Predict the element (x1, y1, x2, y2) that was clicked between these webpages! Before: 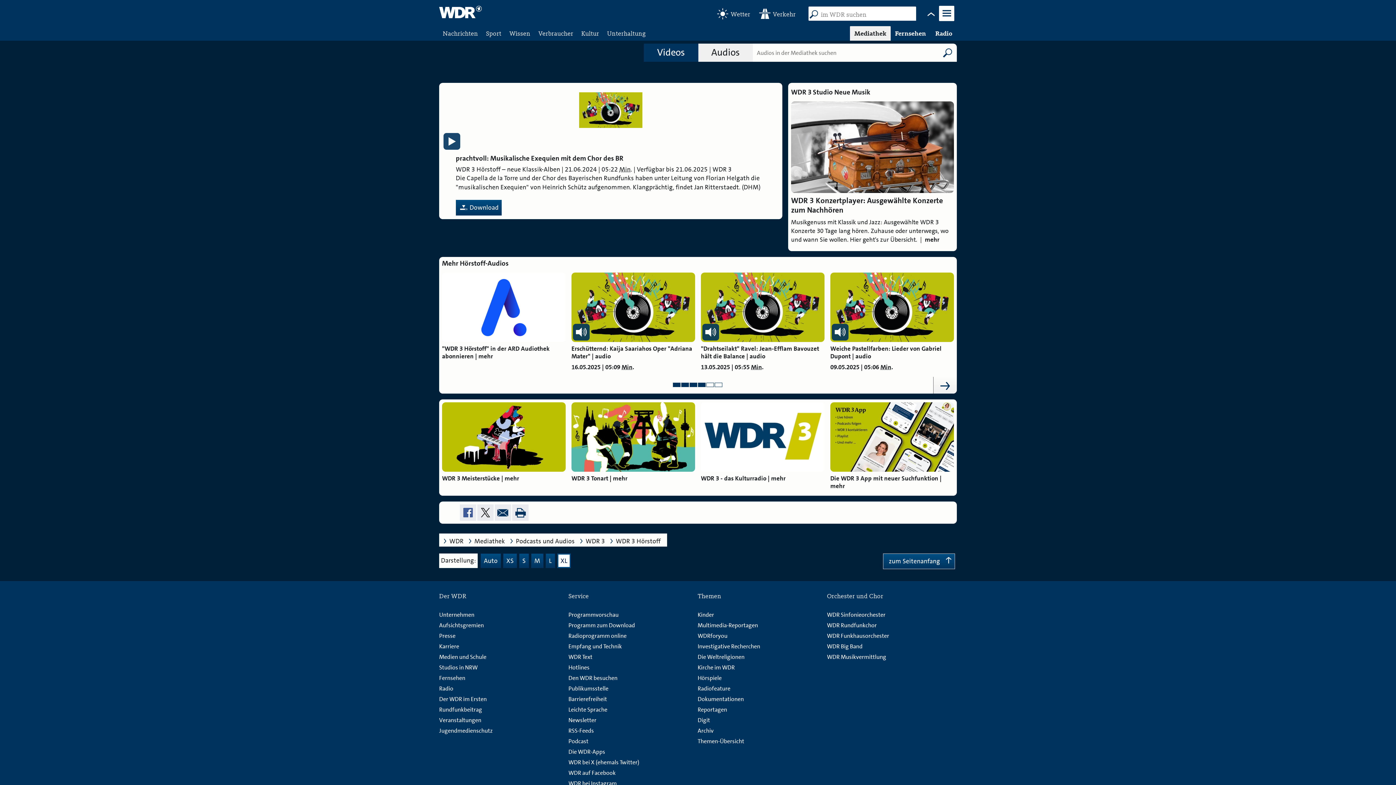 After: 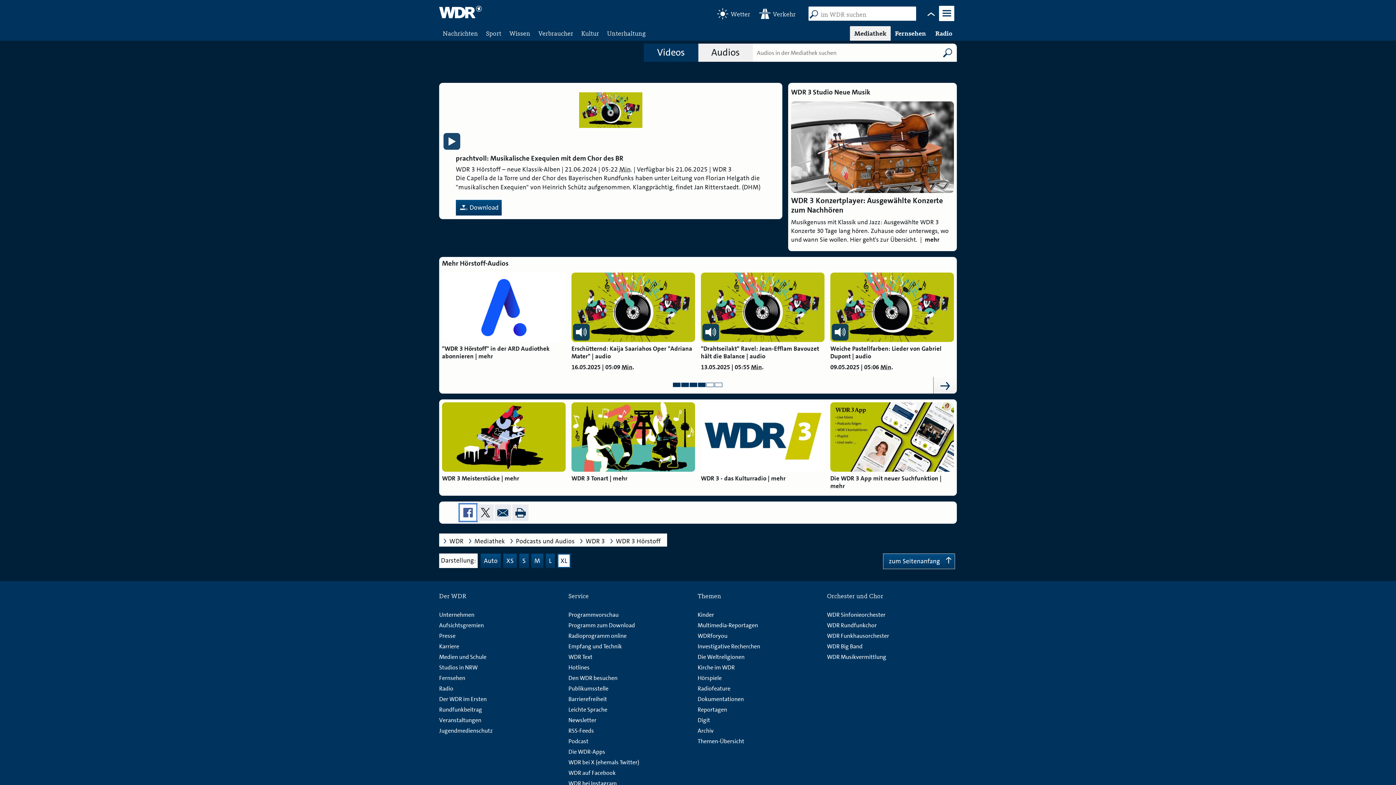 Action: bbox: (459, 504, 476, 521)